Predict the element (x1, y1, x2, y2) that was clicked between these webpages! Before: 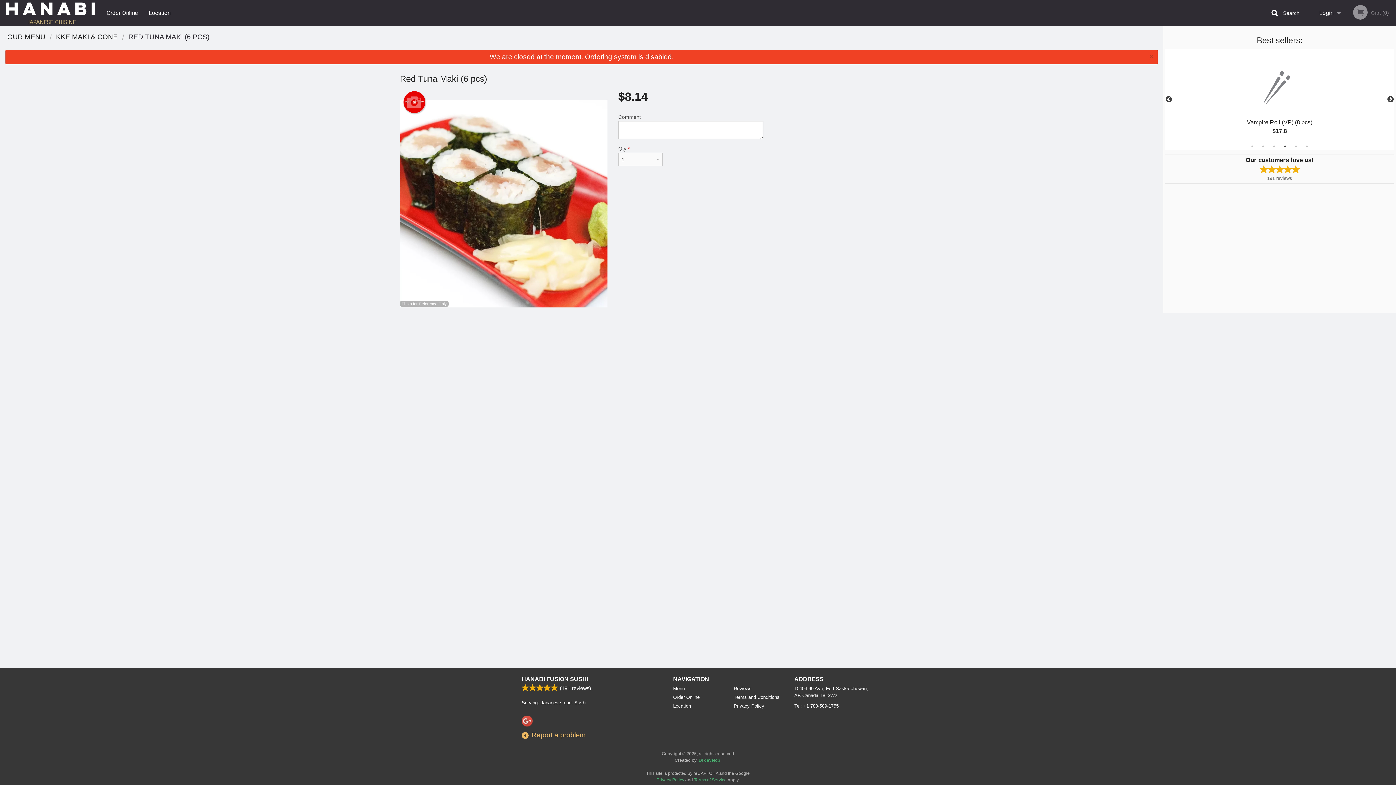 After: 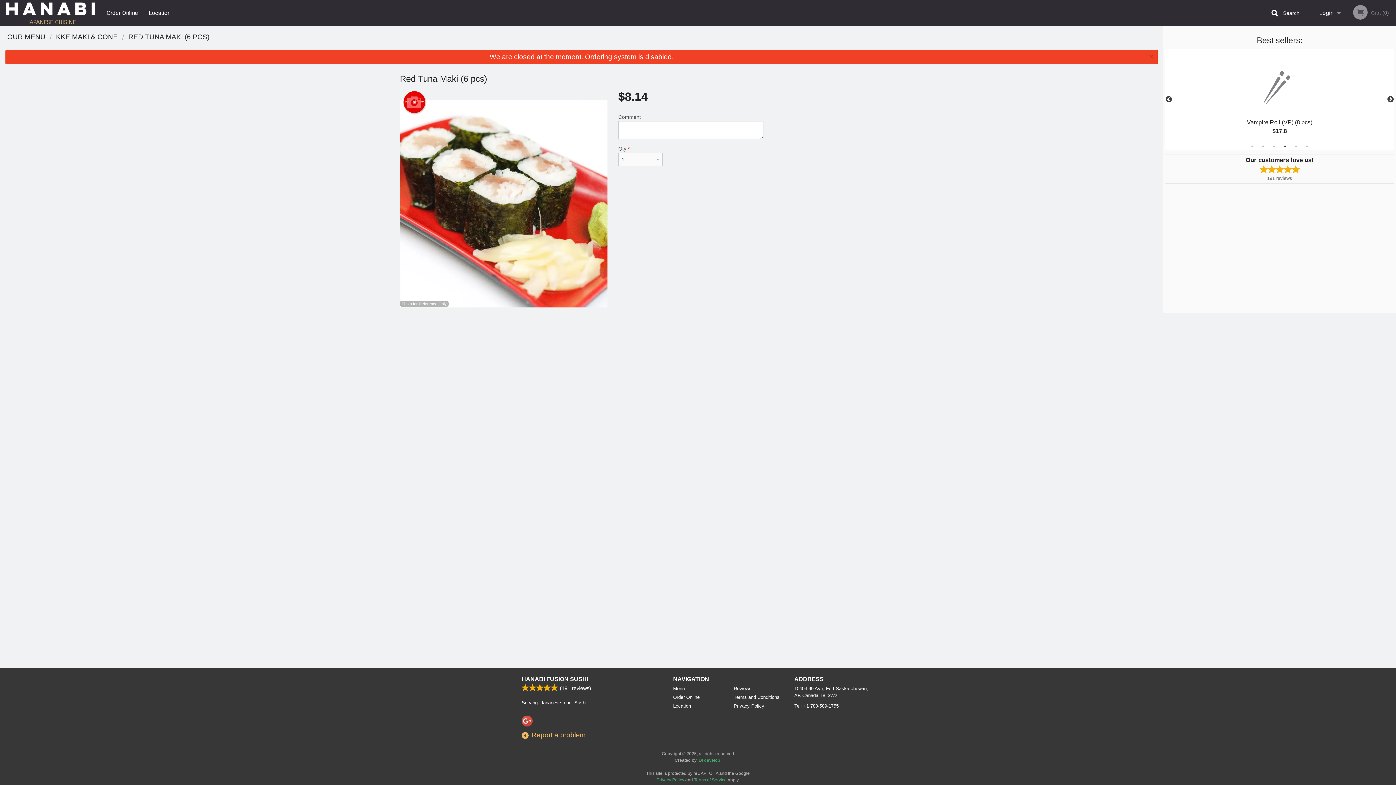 Action: label: 4 of 6 bbox: (1281, 142, 1289, 150)